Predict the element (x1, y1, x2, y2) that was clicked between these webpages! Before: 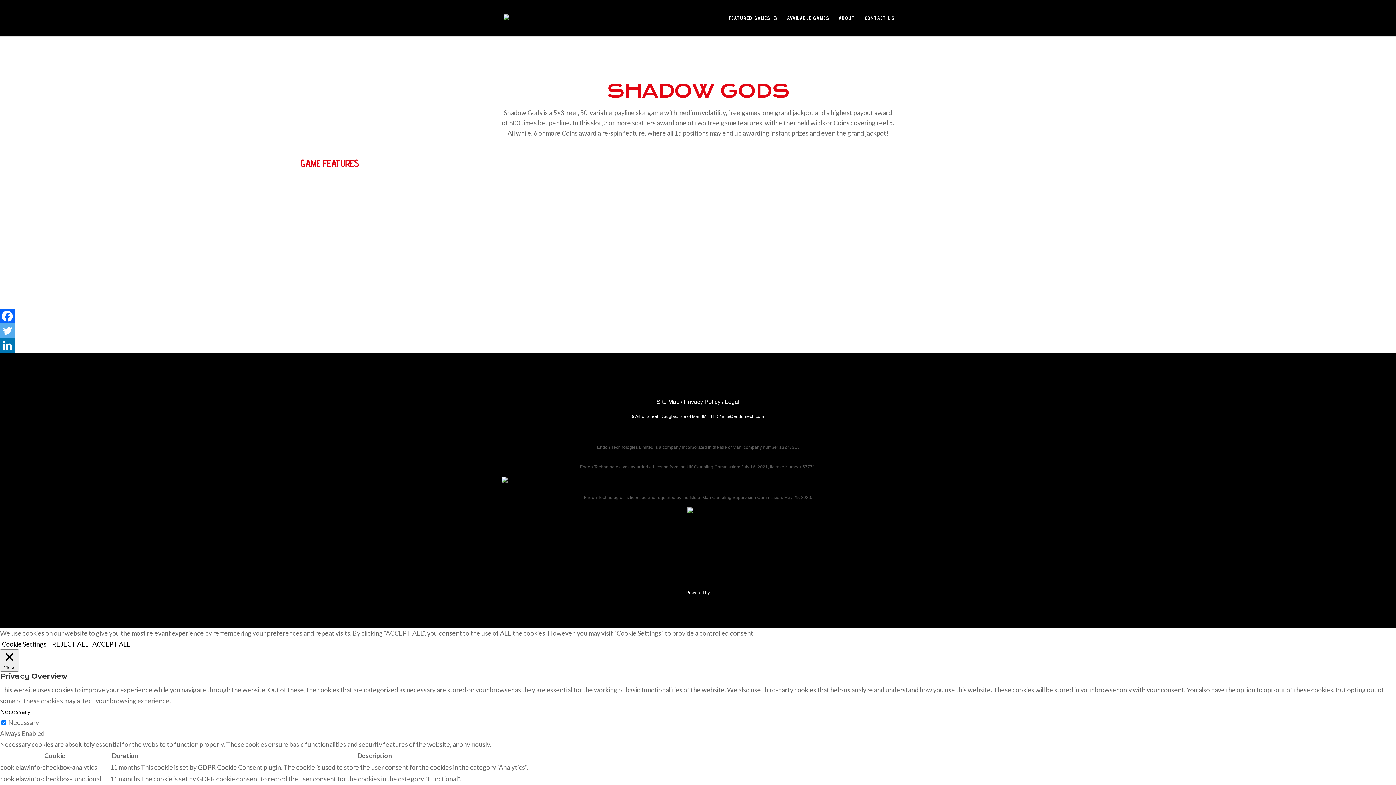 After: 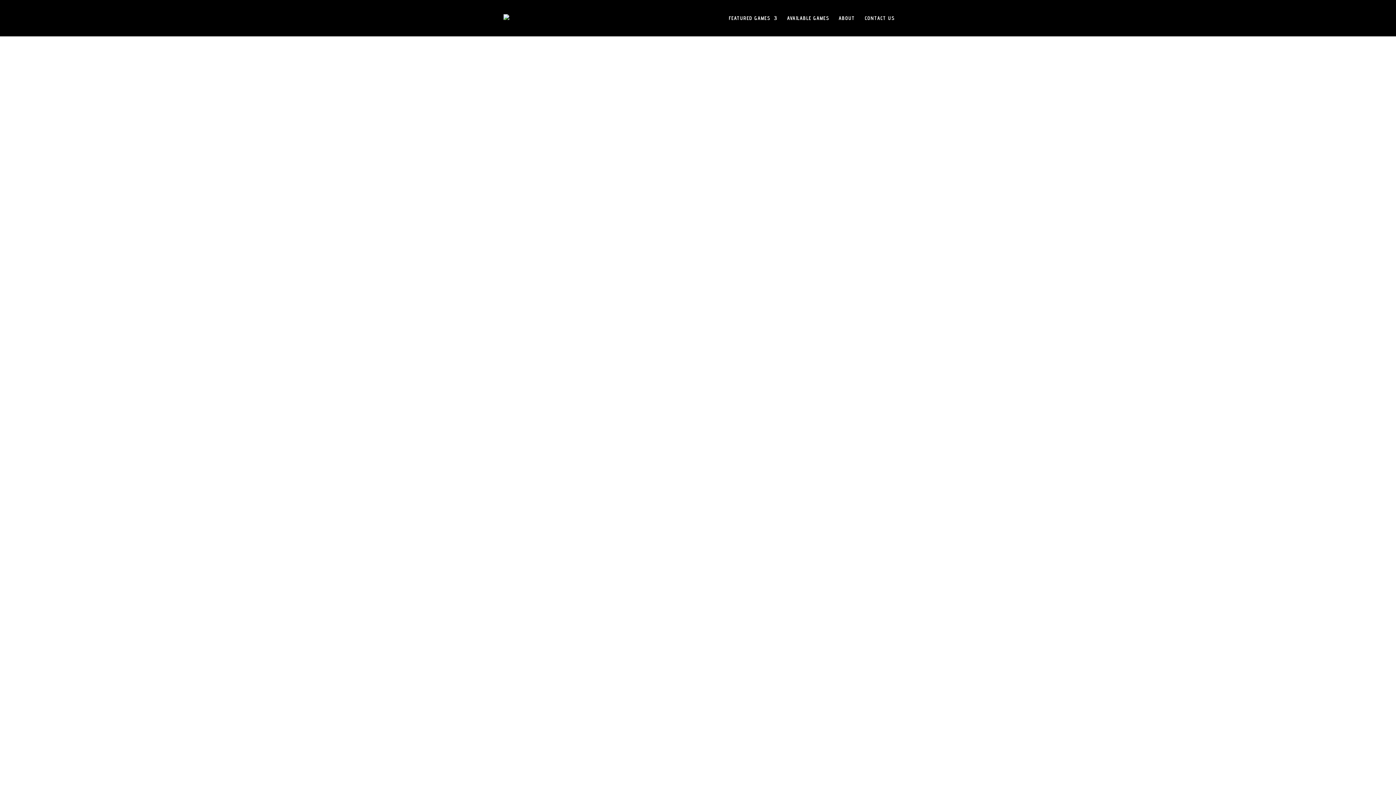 Action: bbox: (503, 13, 566, 21)